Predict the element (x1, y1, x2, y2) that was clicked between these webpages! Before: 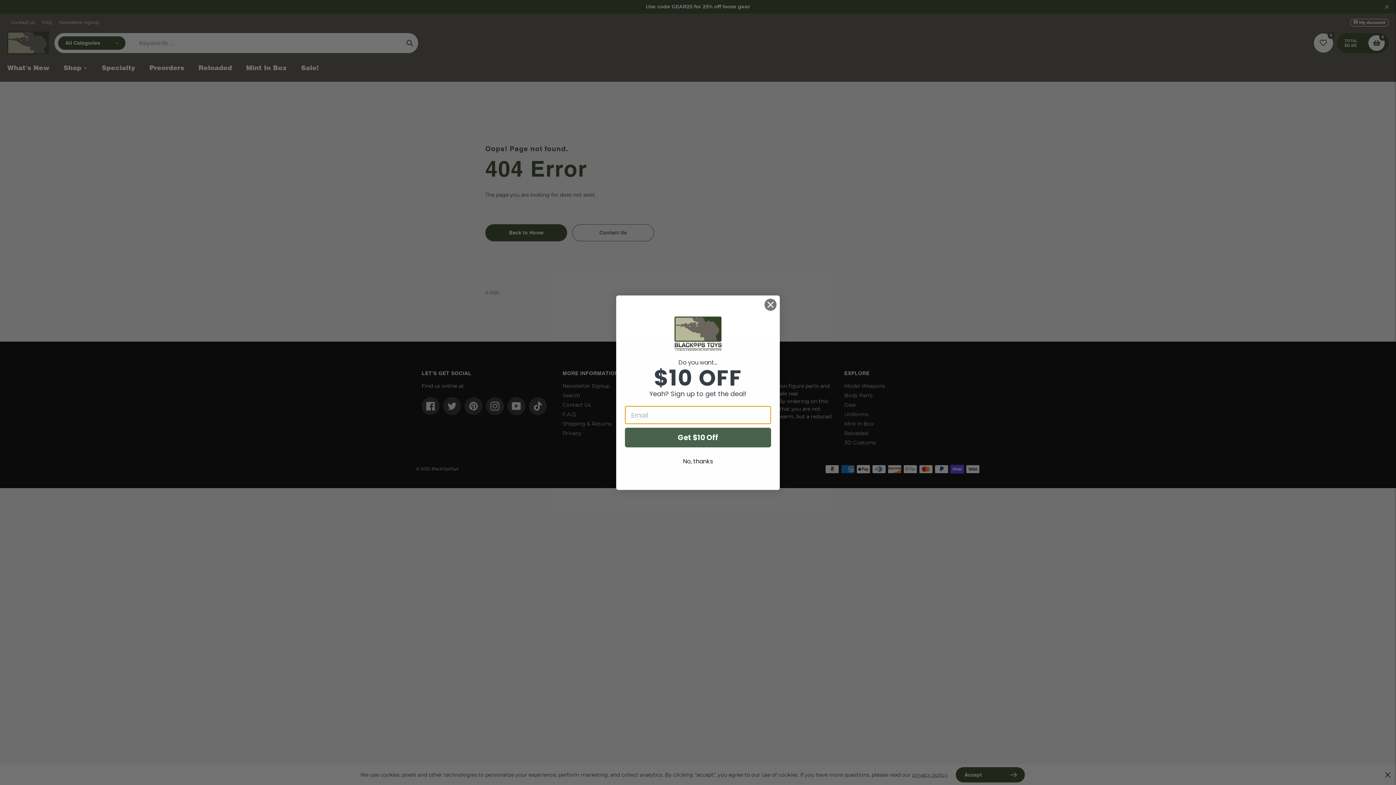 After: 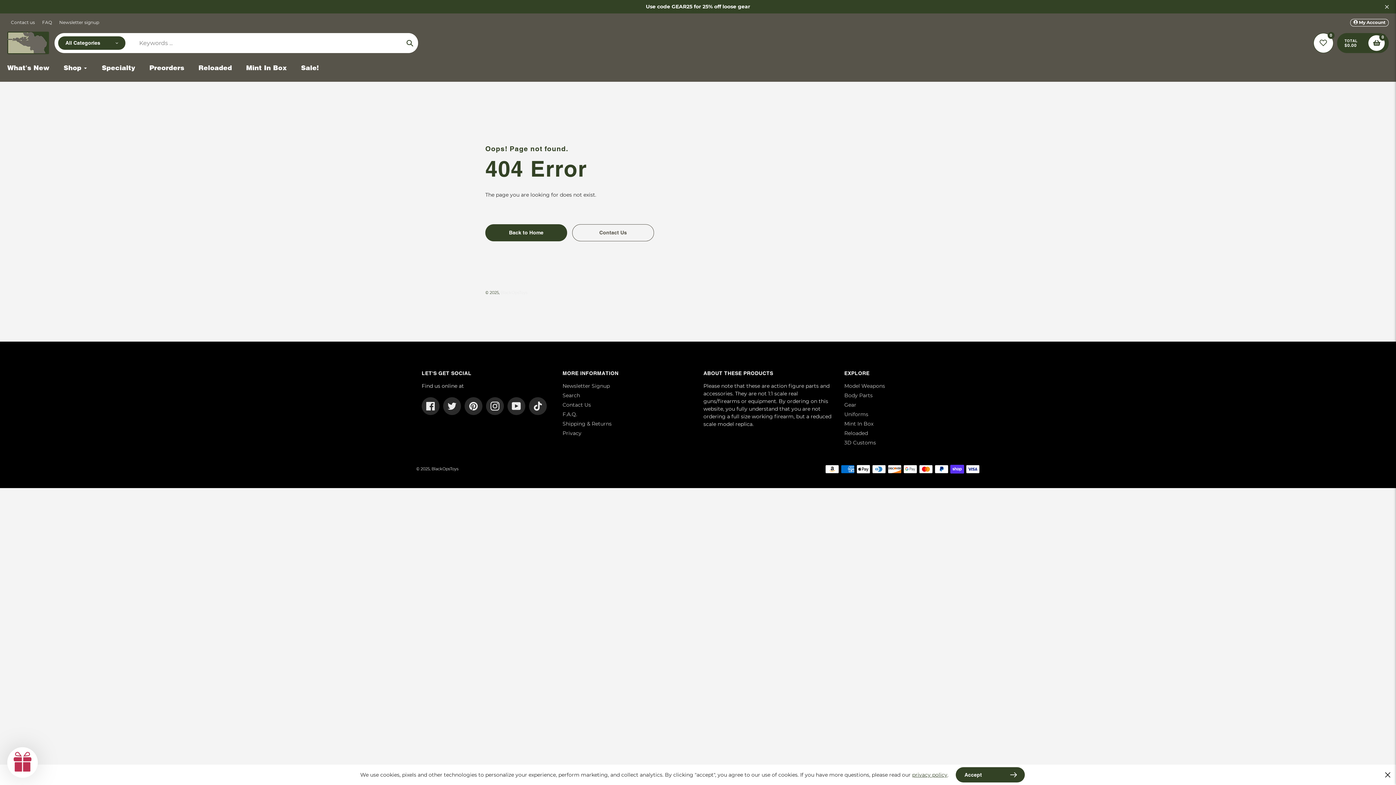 Action: bbox: (764, 298, 777, 311) label: Close dialog